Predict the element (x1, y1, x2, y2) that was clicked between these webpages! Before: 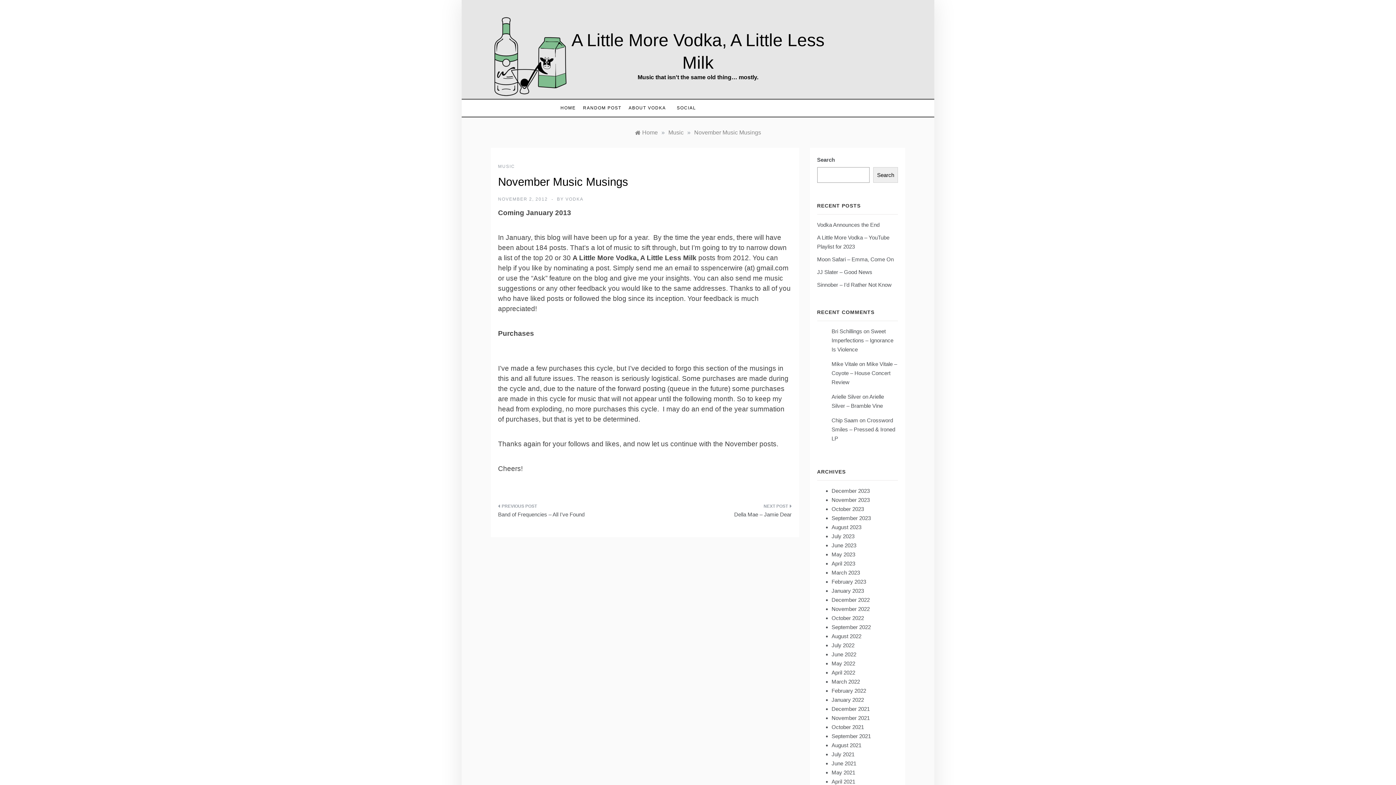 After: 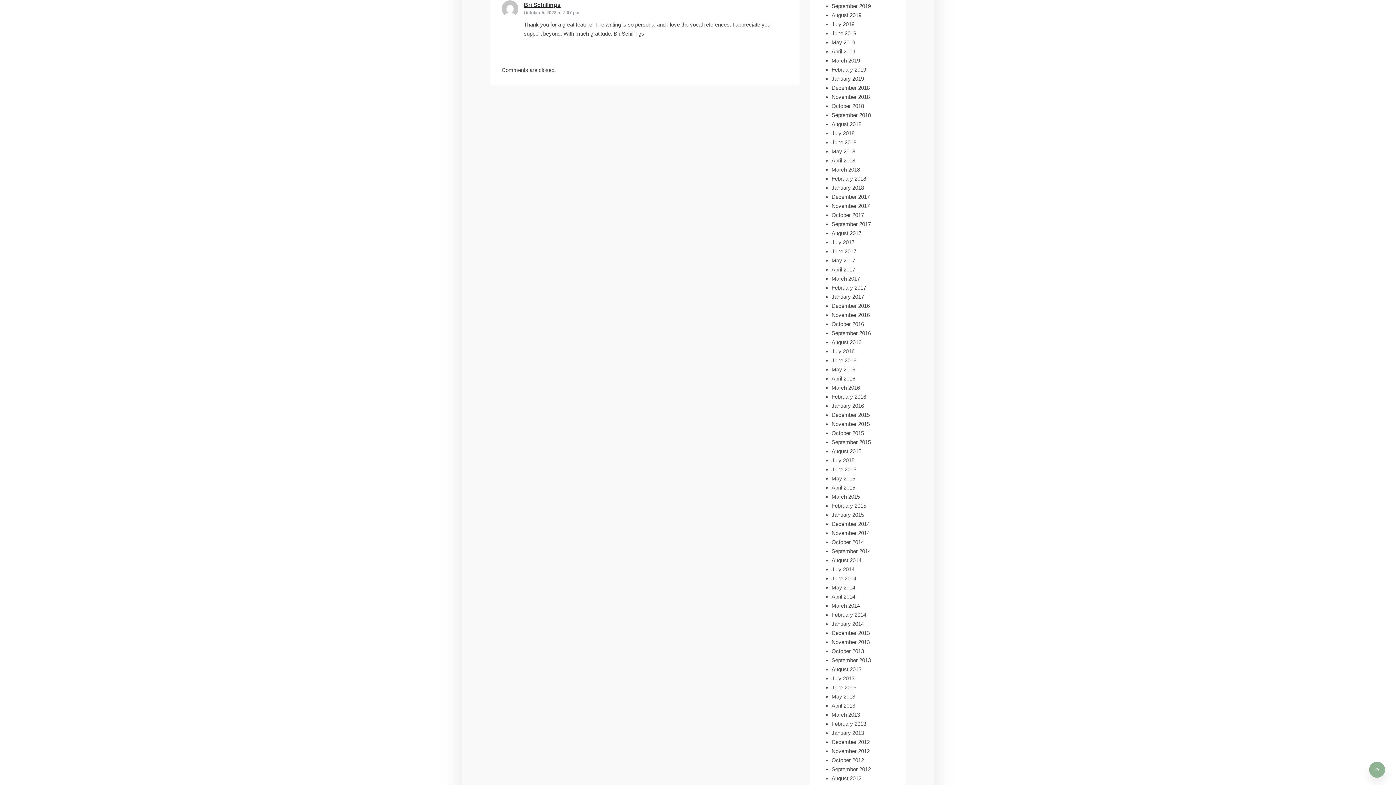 Action: bbox: (831, 328, 893, 352) label: Sweet Imperfections – Ignorance Is Violence